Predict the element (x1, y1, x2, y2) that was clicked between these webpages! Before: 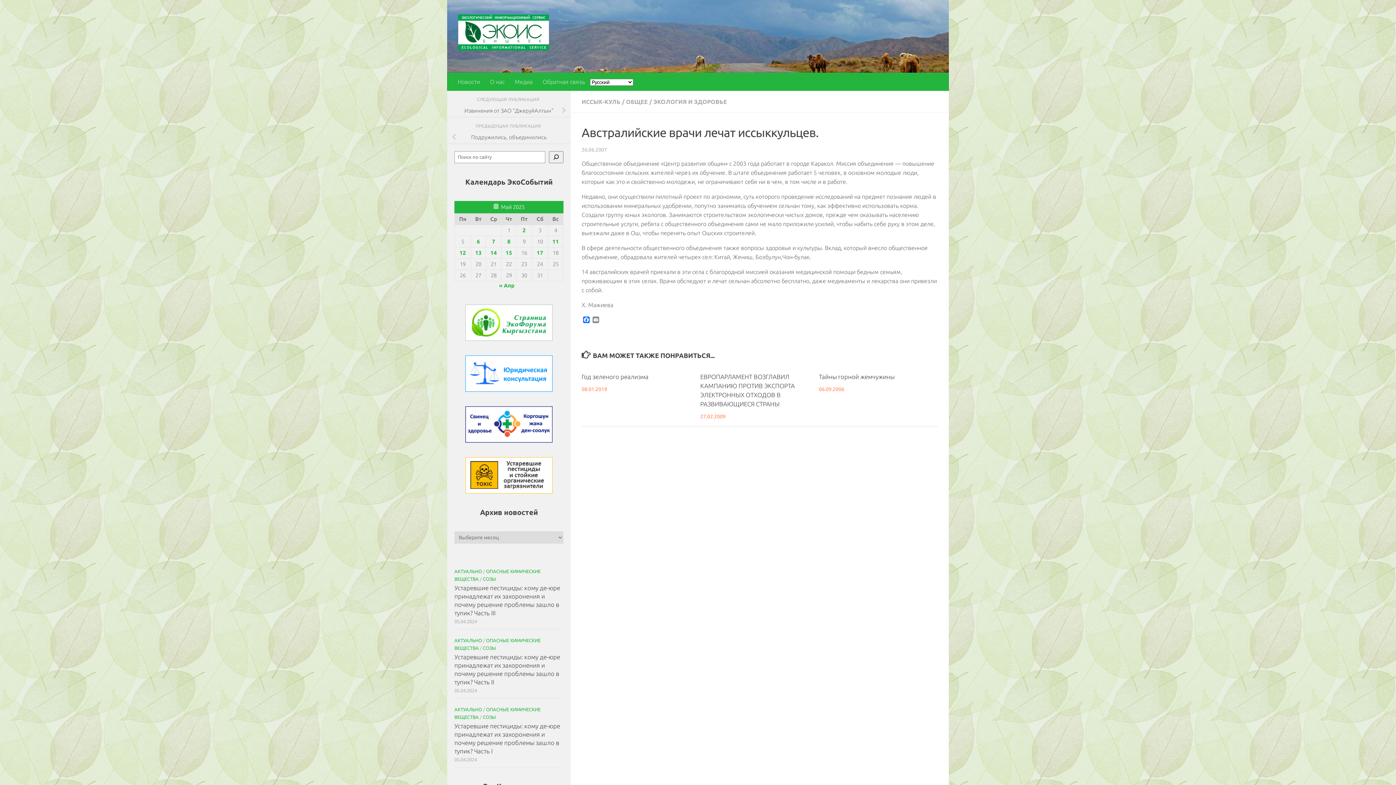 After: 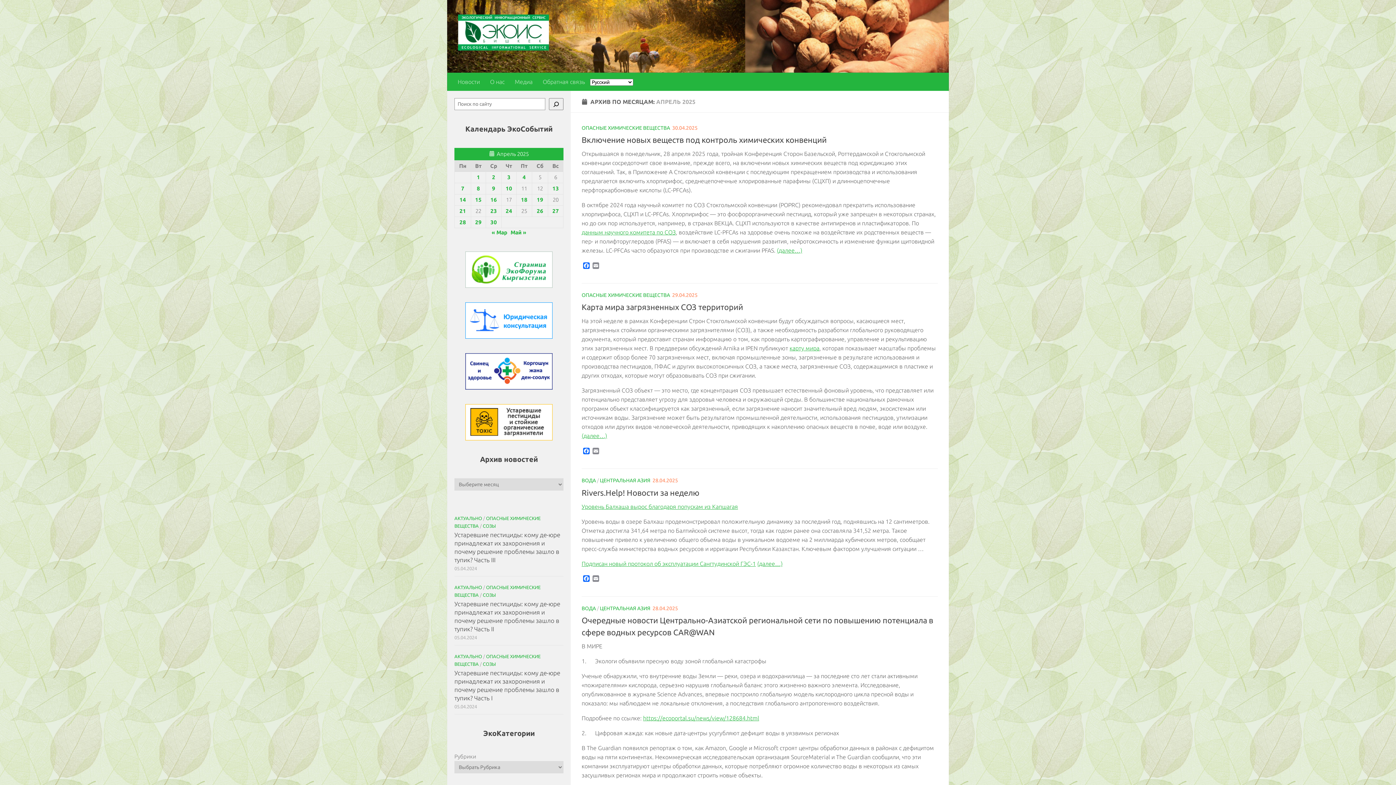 Action: bbox: (499, 282, 514, 288) label: « Апр